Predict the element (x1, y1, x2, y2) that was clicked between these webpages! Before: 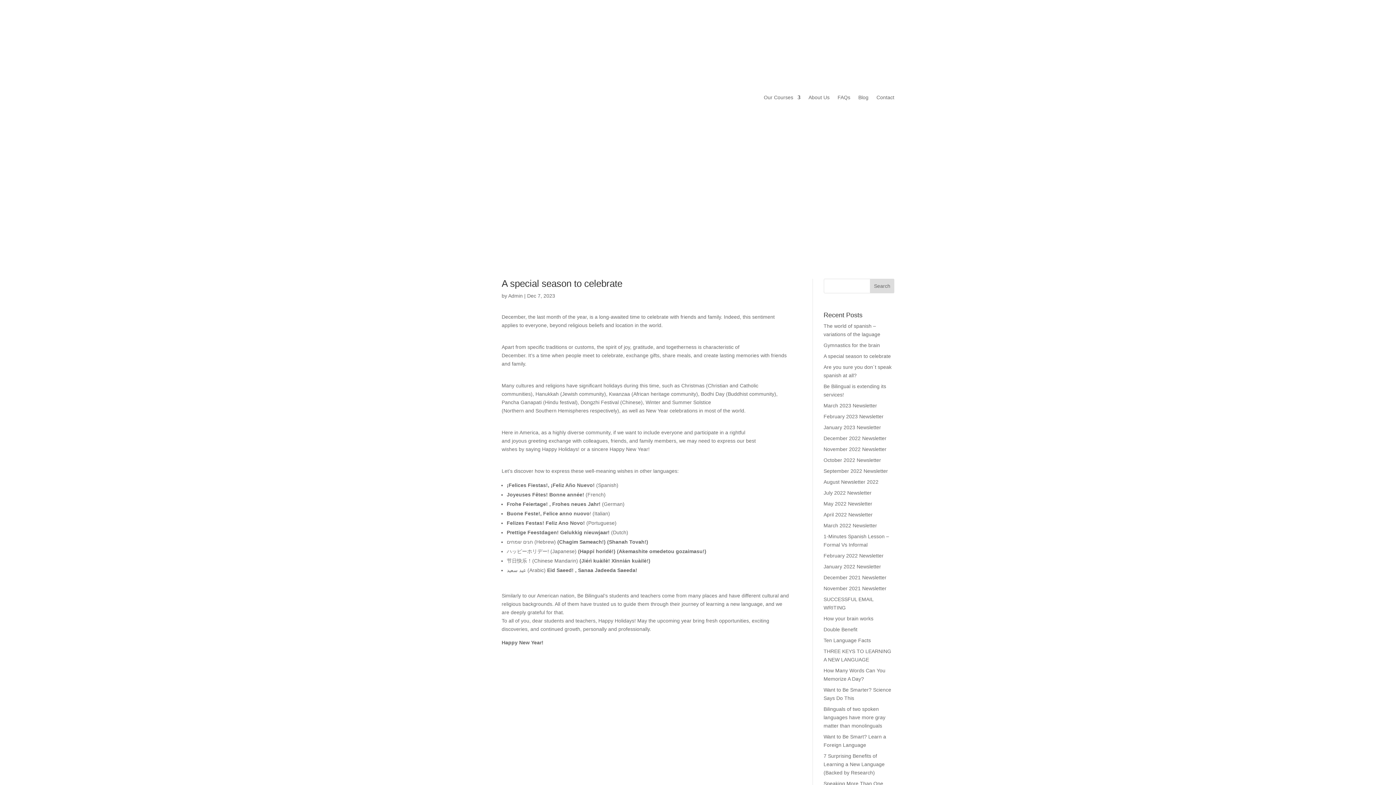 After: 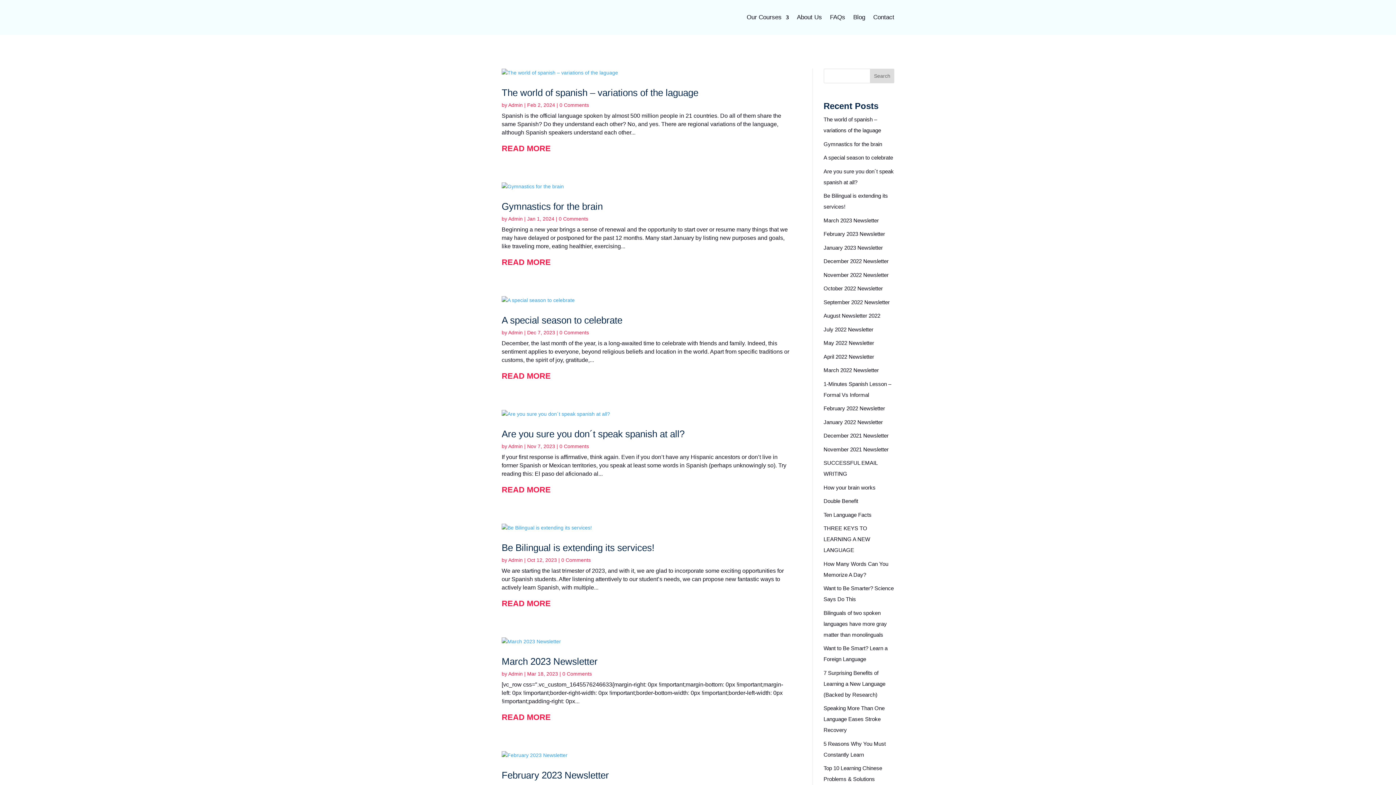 Action: bbox: (858, 83, 868, 111) label: Blog